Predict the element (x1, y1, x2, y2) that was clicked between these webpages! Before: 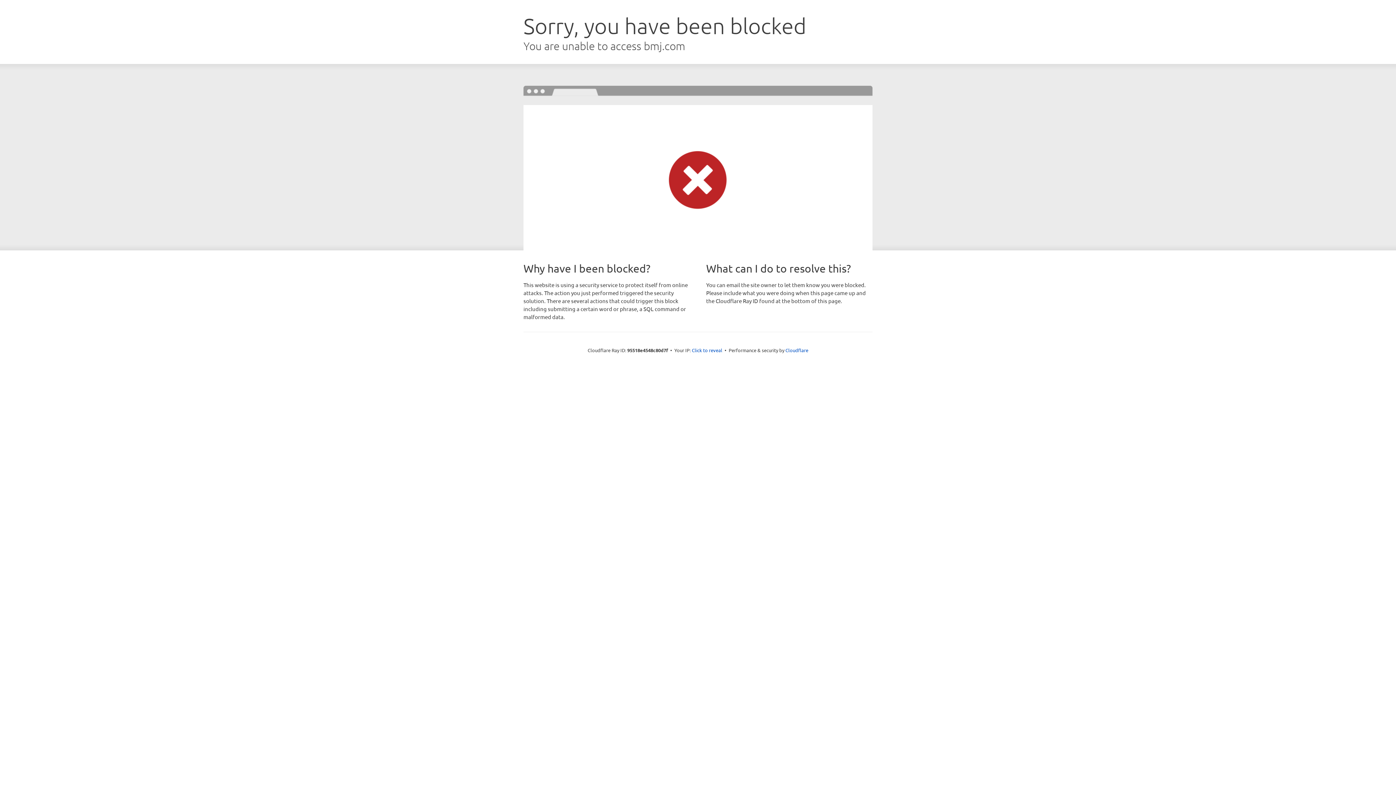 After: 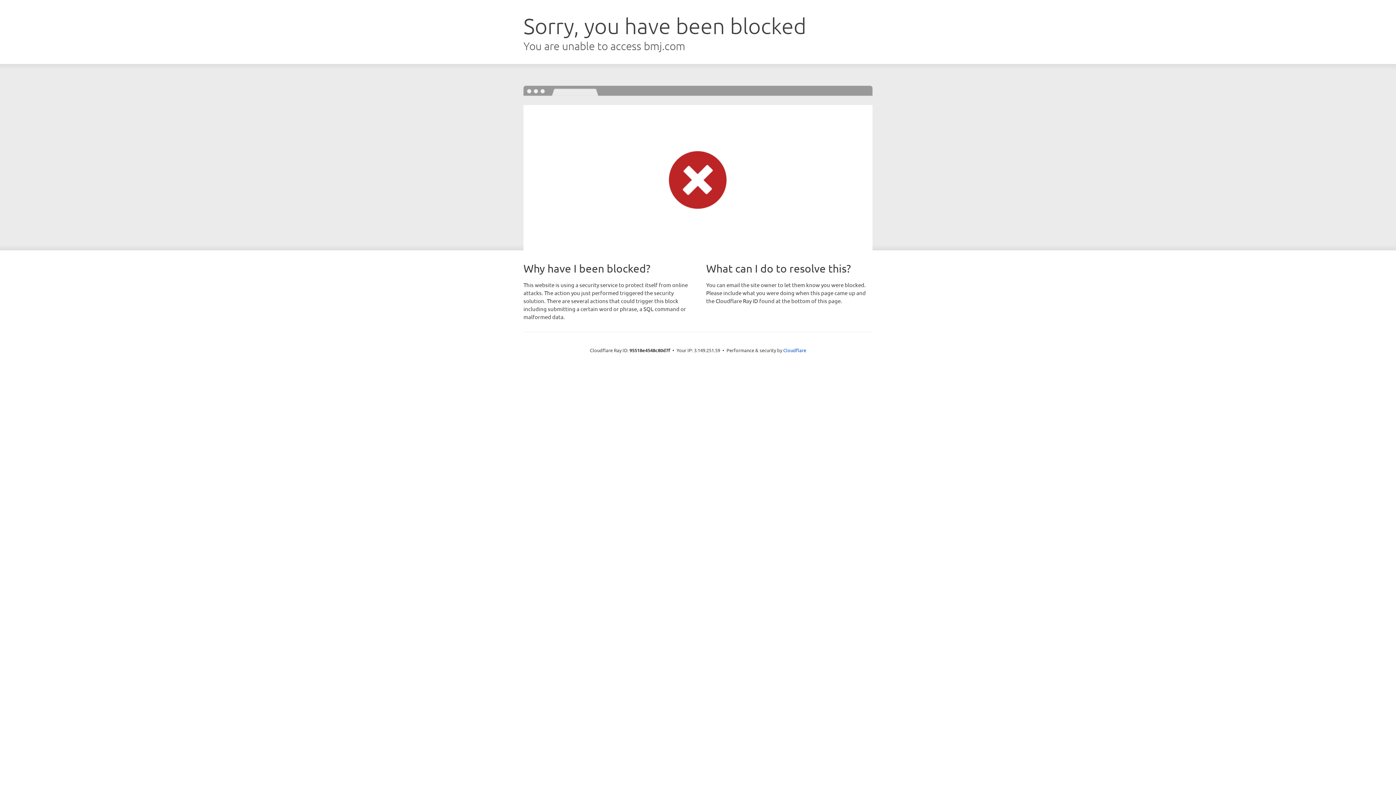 Action: bbox: (692, 346, 722, 353) label: Click to reveal